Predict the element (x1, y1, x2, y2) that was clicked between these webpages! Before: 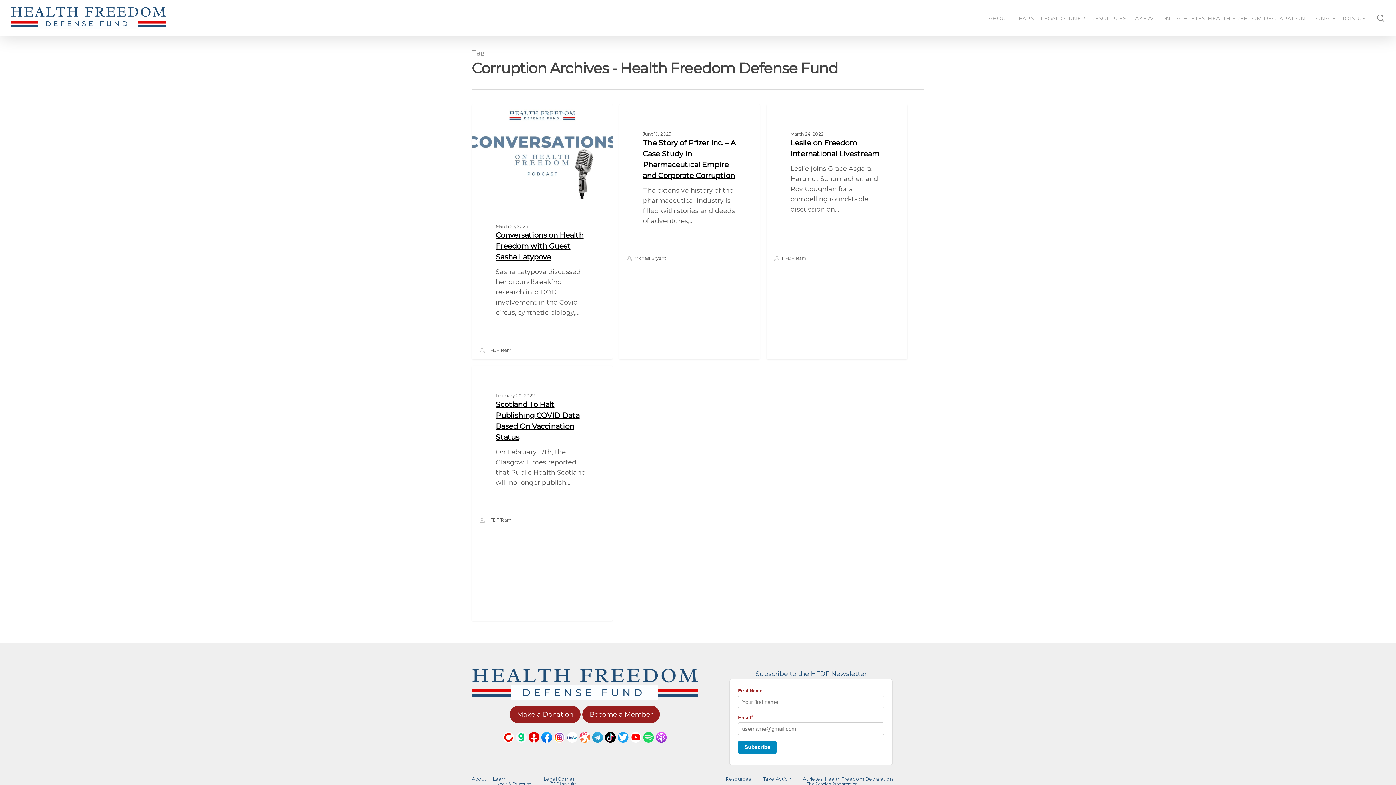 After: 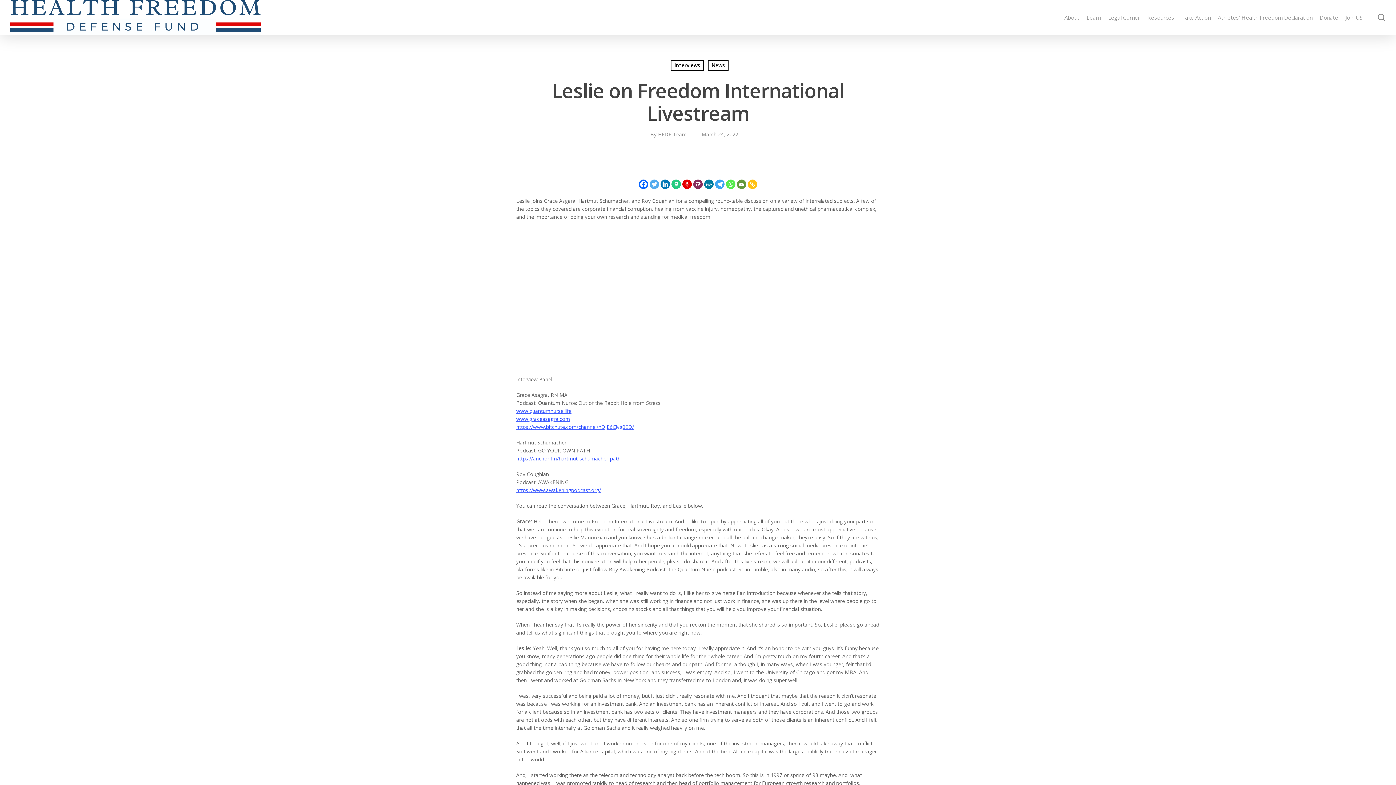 Action: label: Leslie on Freedom International Livestream bbox: (766, 104, 907, 267)